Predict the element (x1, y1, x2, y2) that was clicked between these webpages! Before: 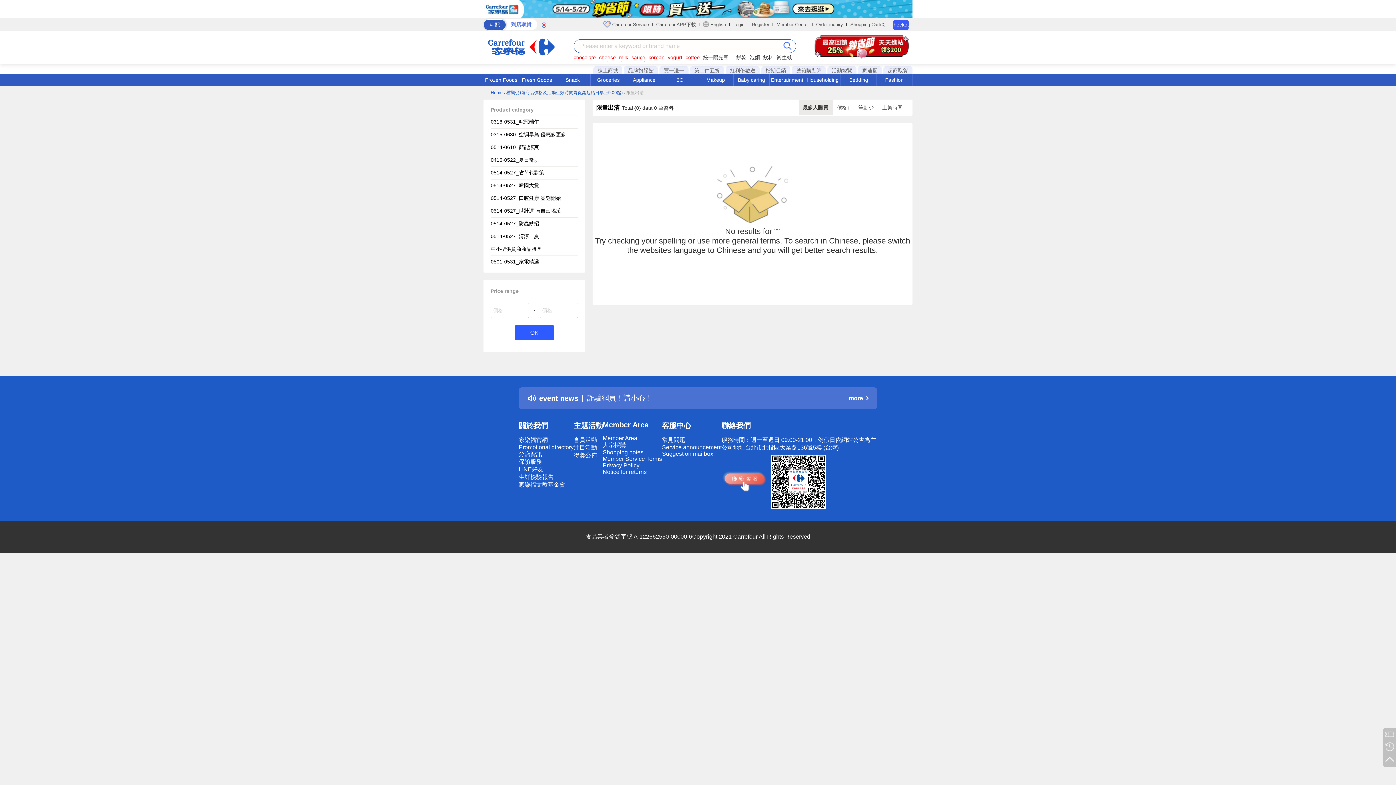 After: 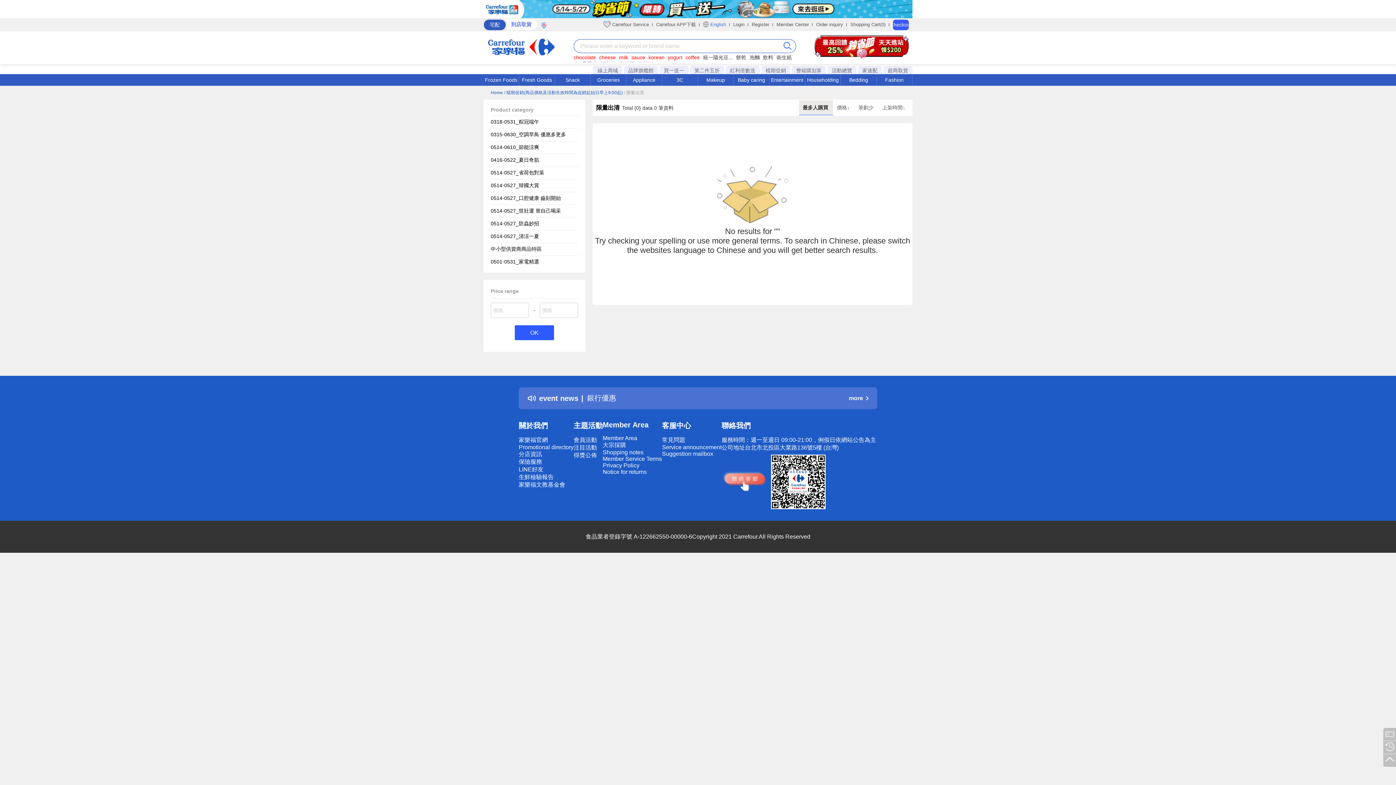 Action: label:  English bbox: (699, 18, 729, 31)